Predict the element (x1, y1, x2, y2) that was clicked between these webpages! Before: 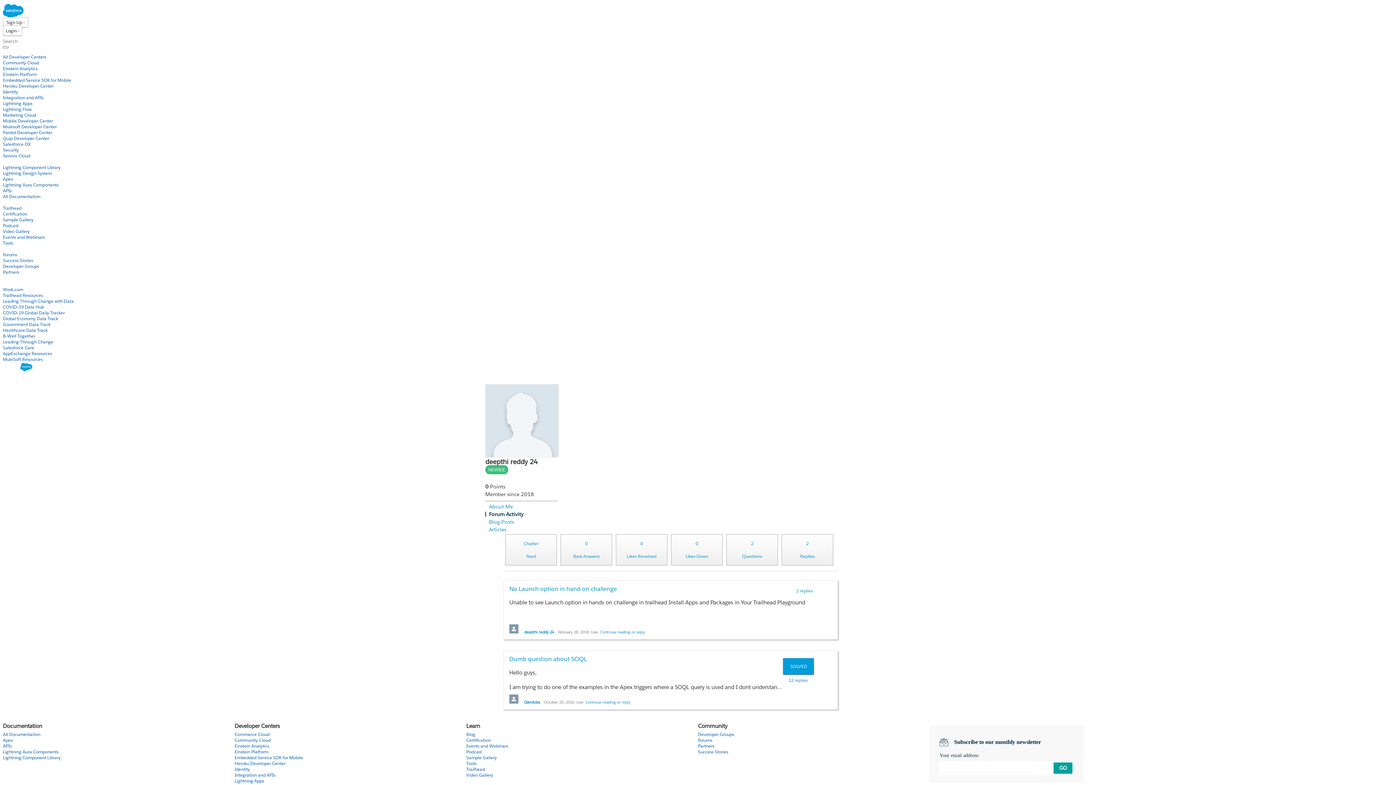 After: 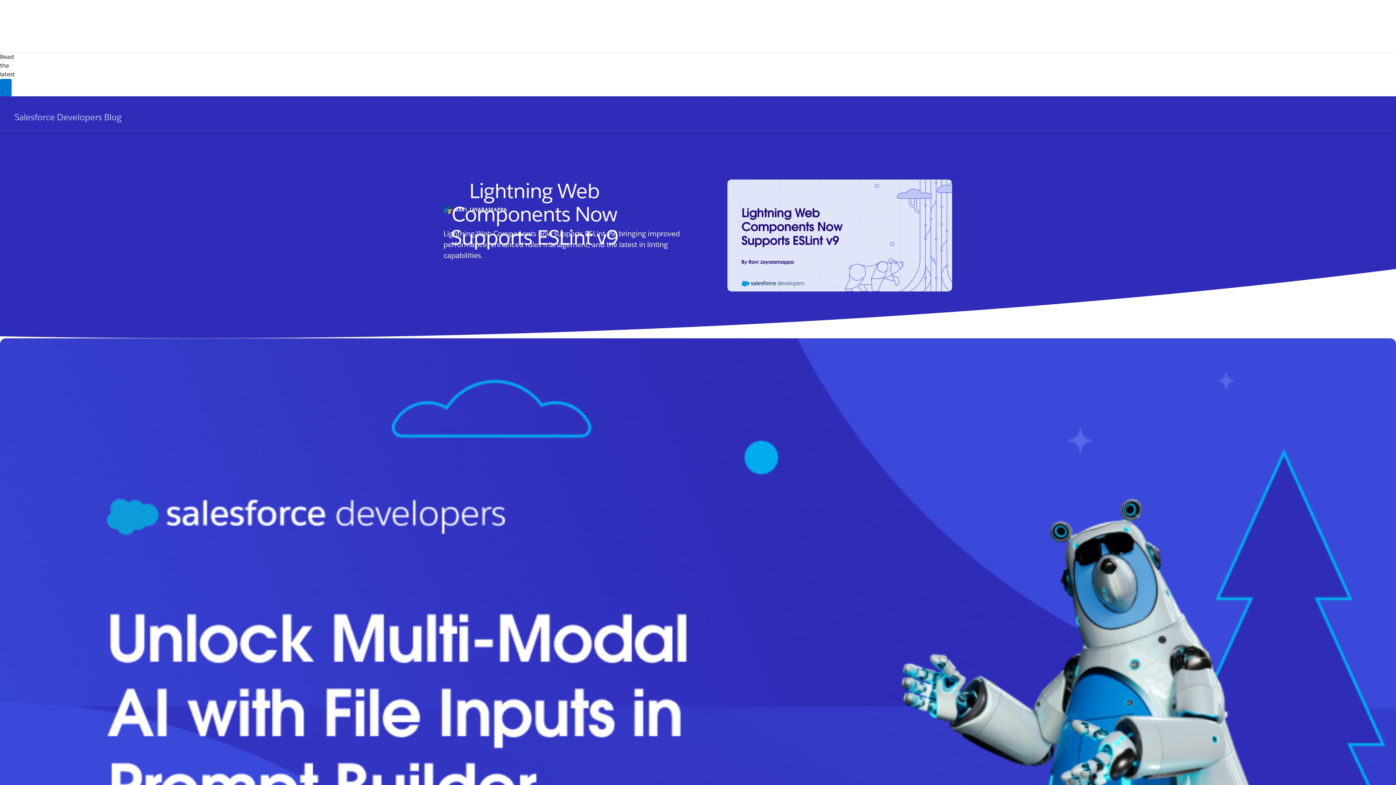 Action: bbox: (466, 731, 475, 737) label: Blog